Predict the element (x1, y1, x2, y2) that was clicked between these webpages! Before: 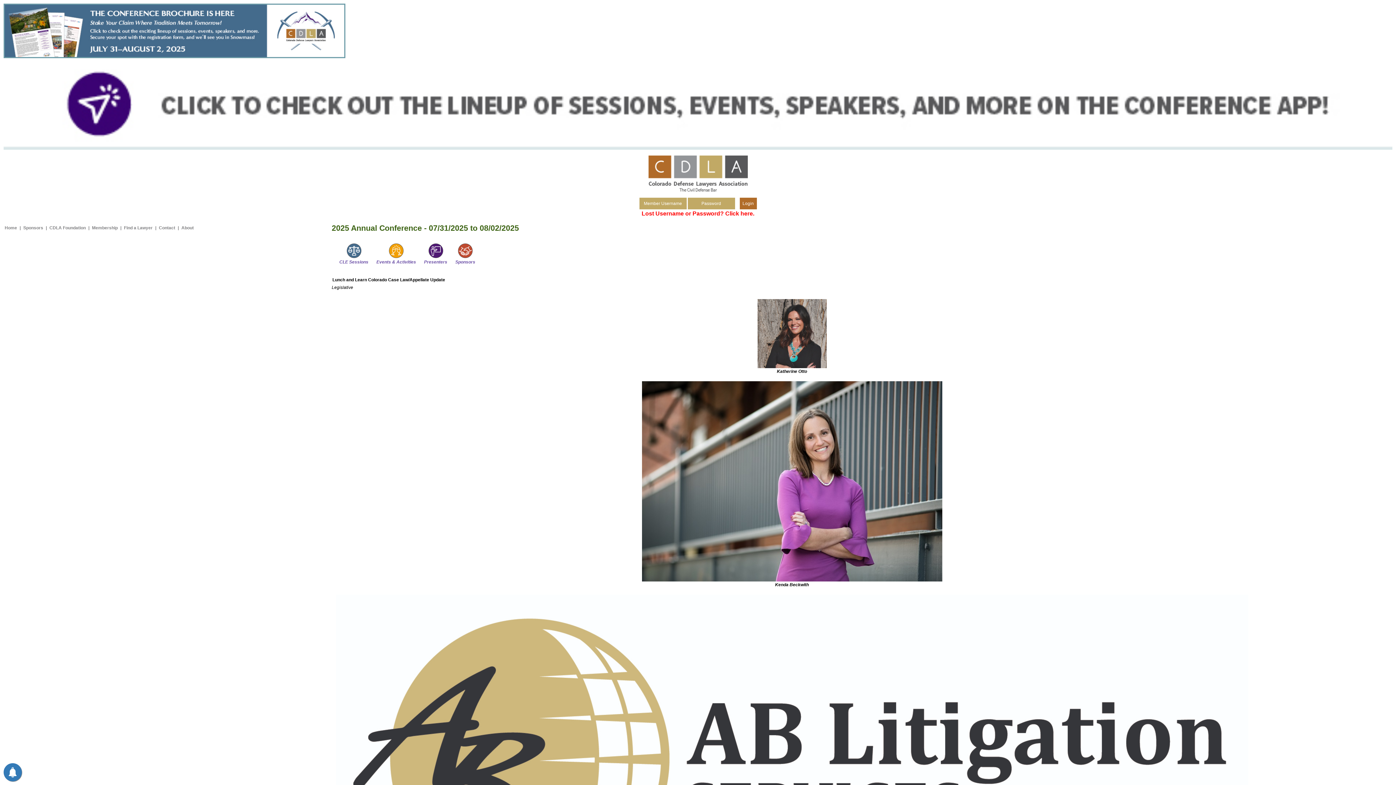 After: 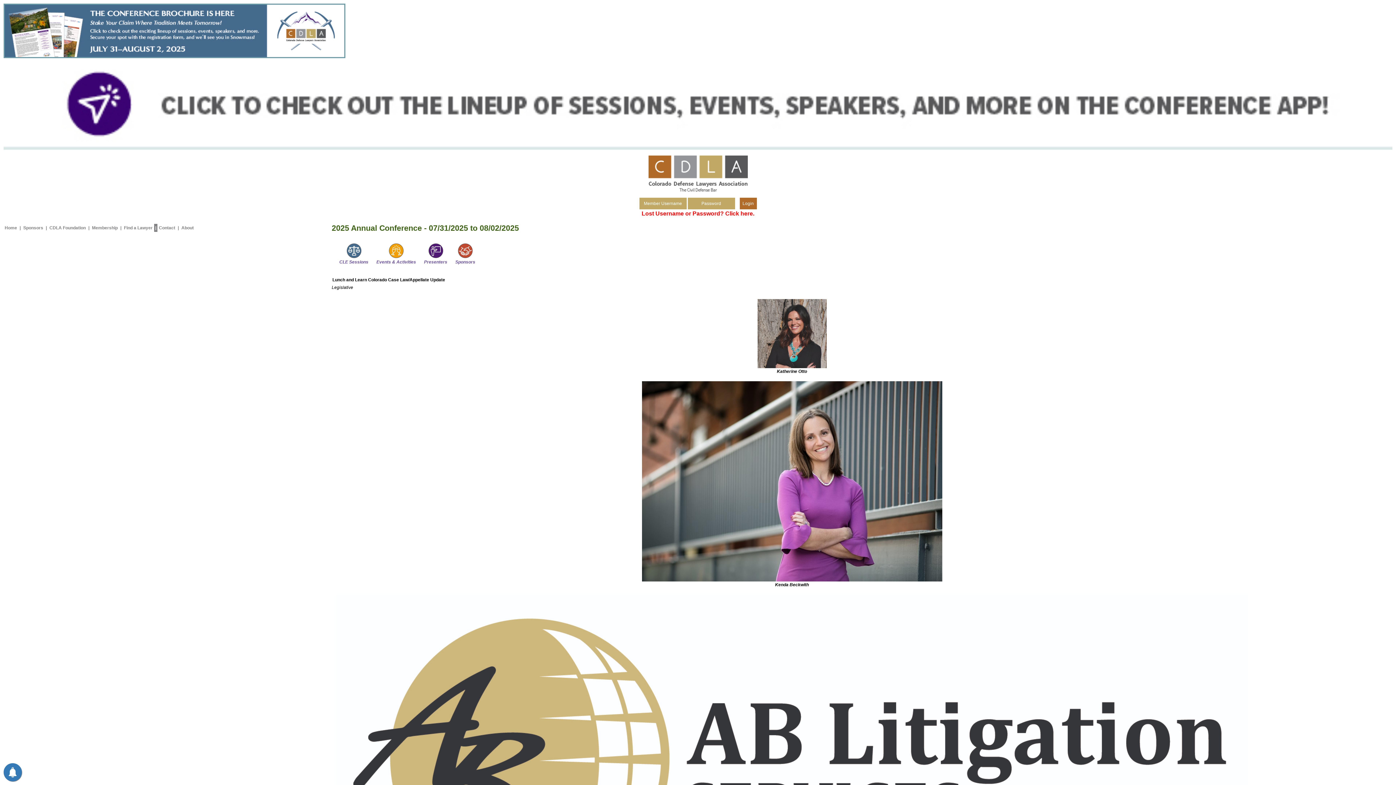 Action: bbox: (154, 223, 157, 231) label: |